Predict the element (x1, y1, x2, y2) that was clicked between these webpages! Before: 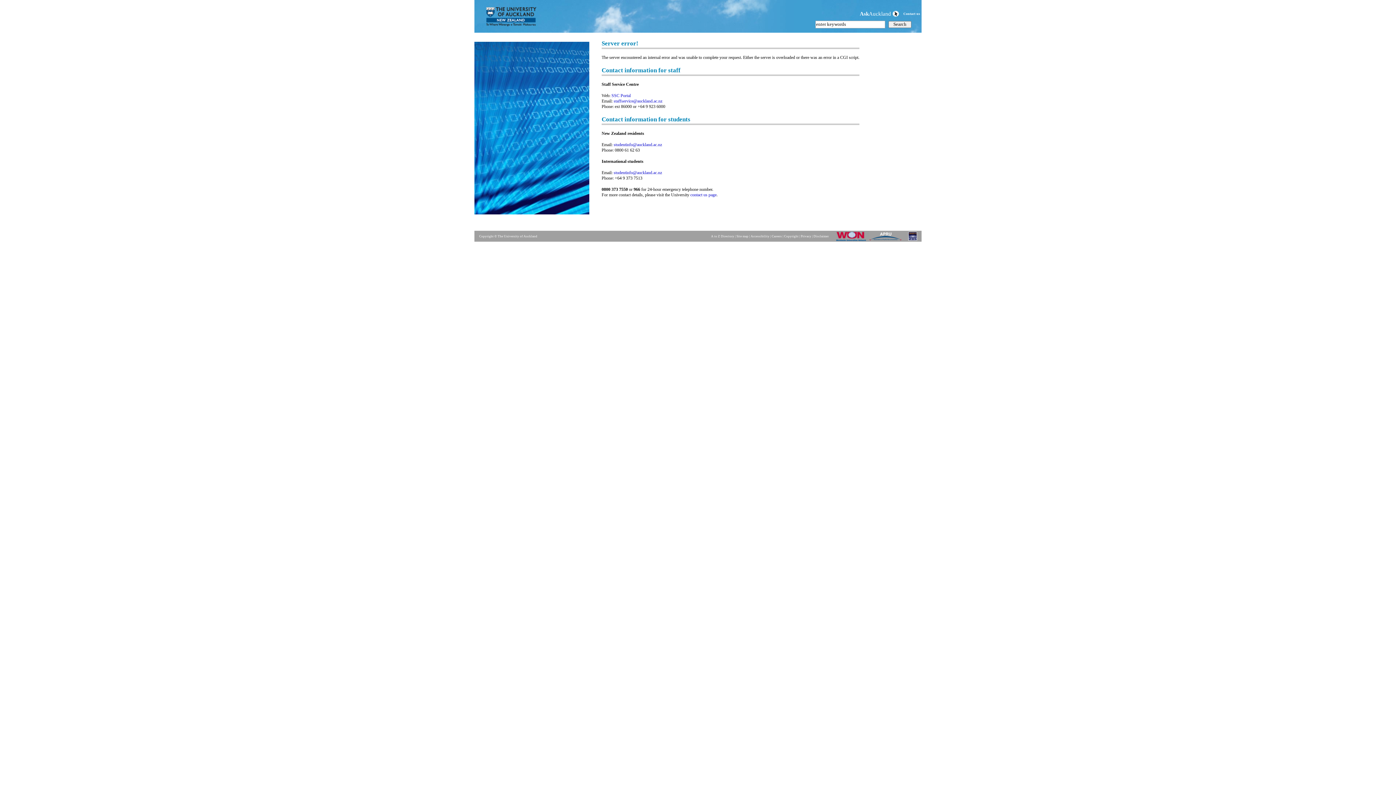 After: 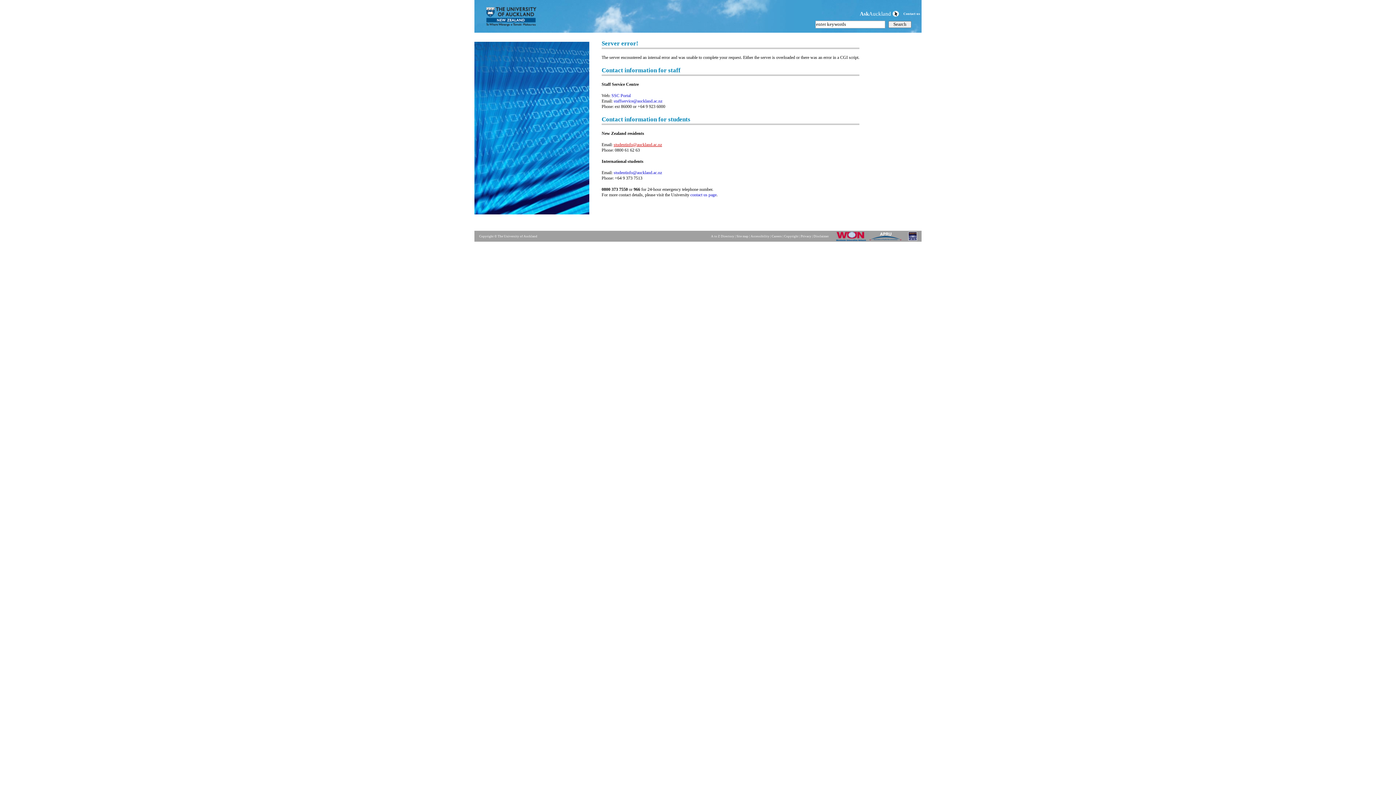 Action: bbox: (613, 142, 662, 147) label: studentinfo@auckland.ac.nz